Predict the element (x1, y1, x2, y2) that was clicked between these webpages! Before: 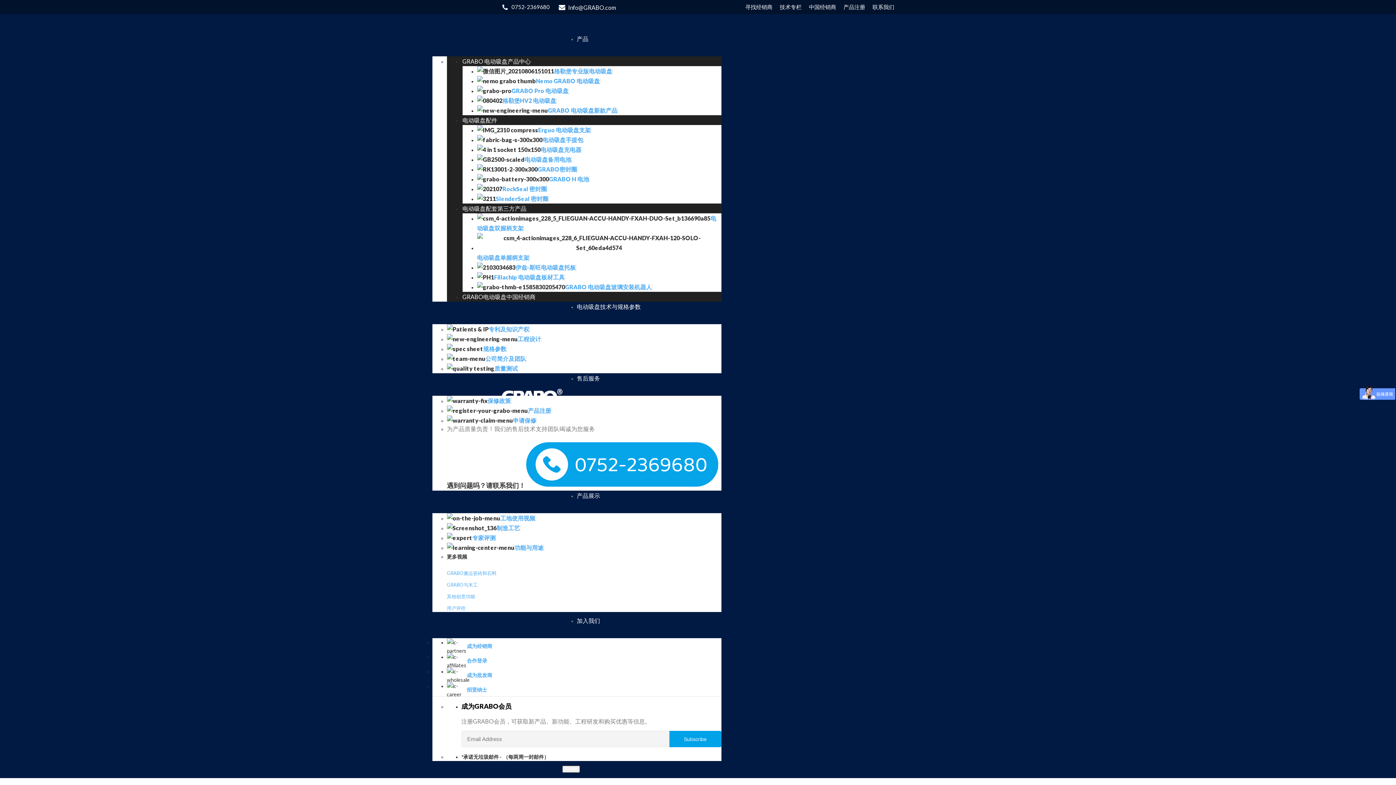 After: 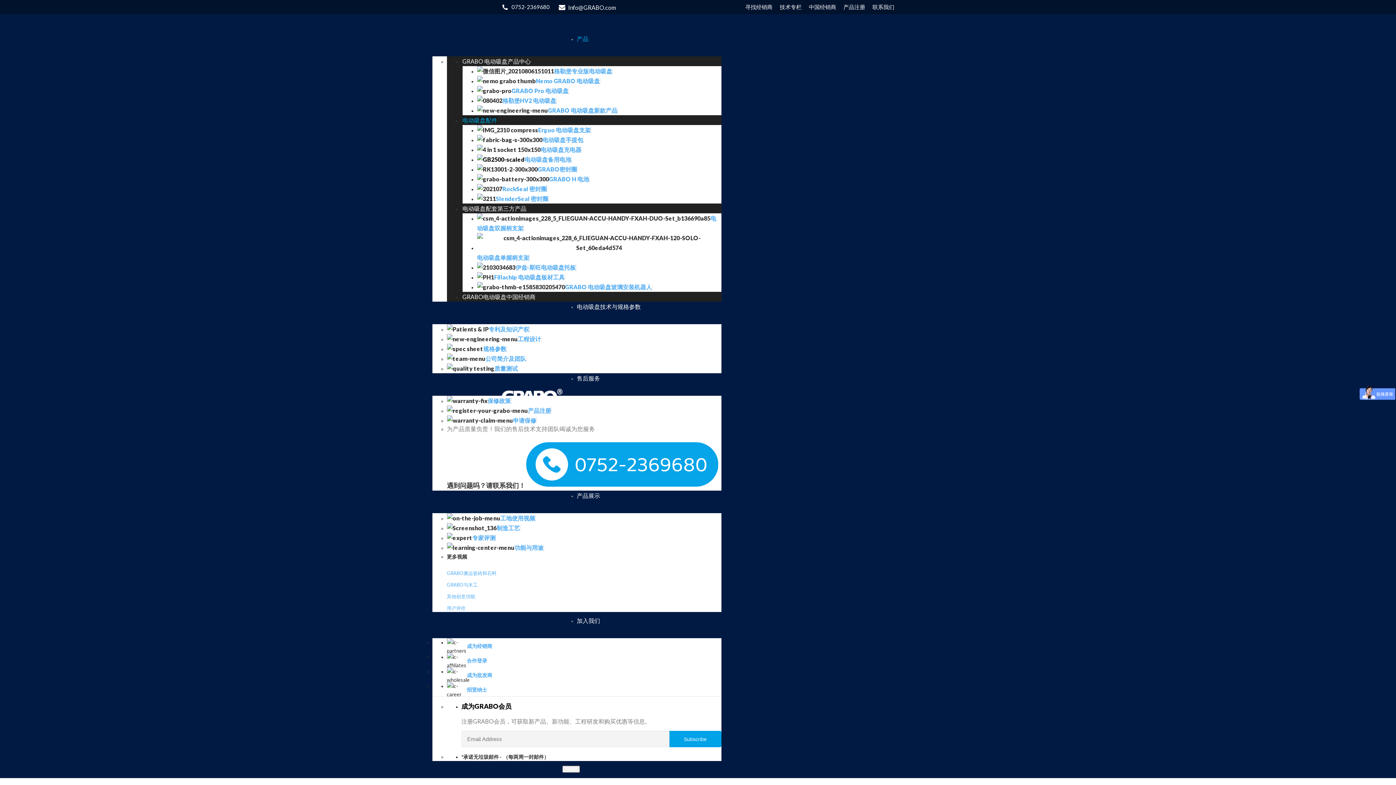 Action: label: 电动吸盘备用电池 bbox: (477, 156, 571, 162)